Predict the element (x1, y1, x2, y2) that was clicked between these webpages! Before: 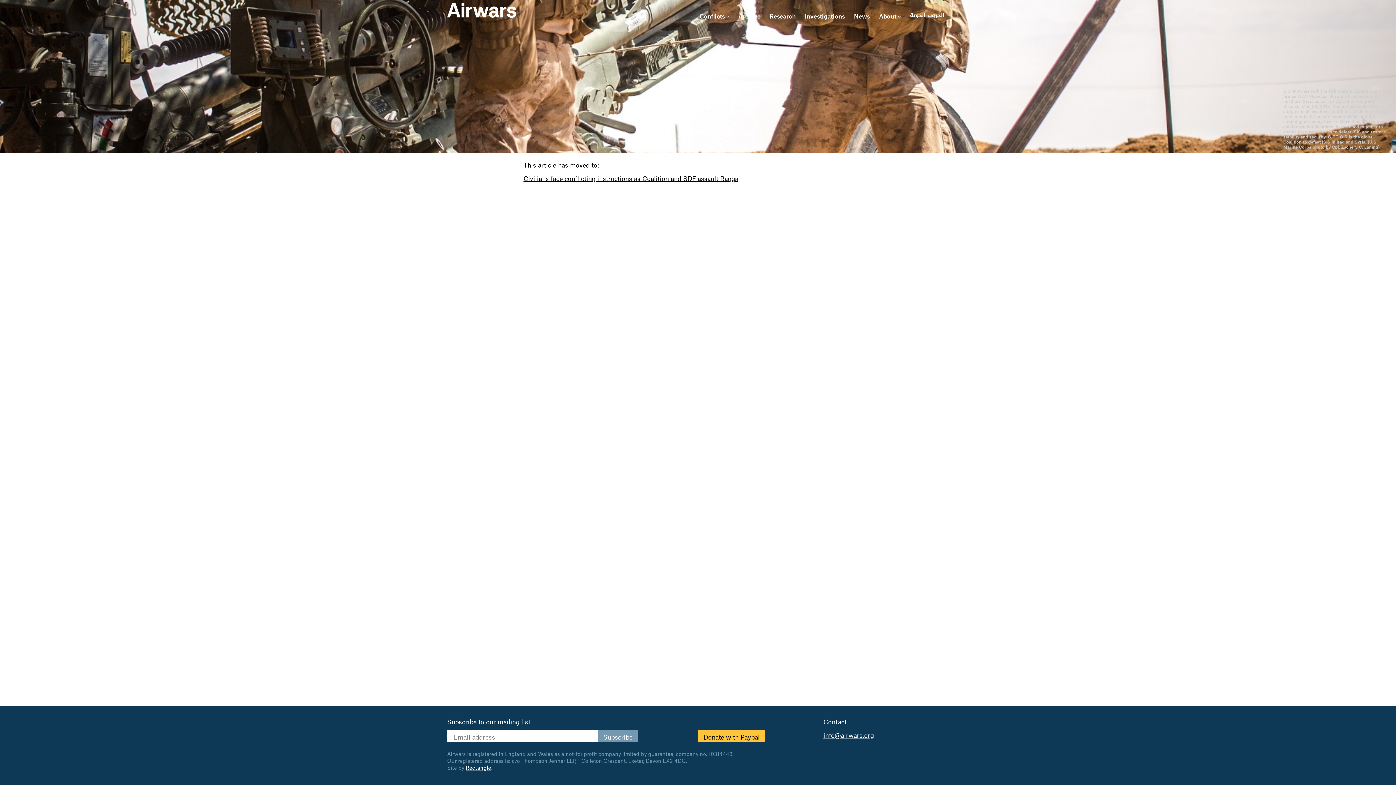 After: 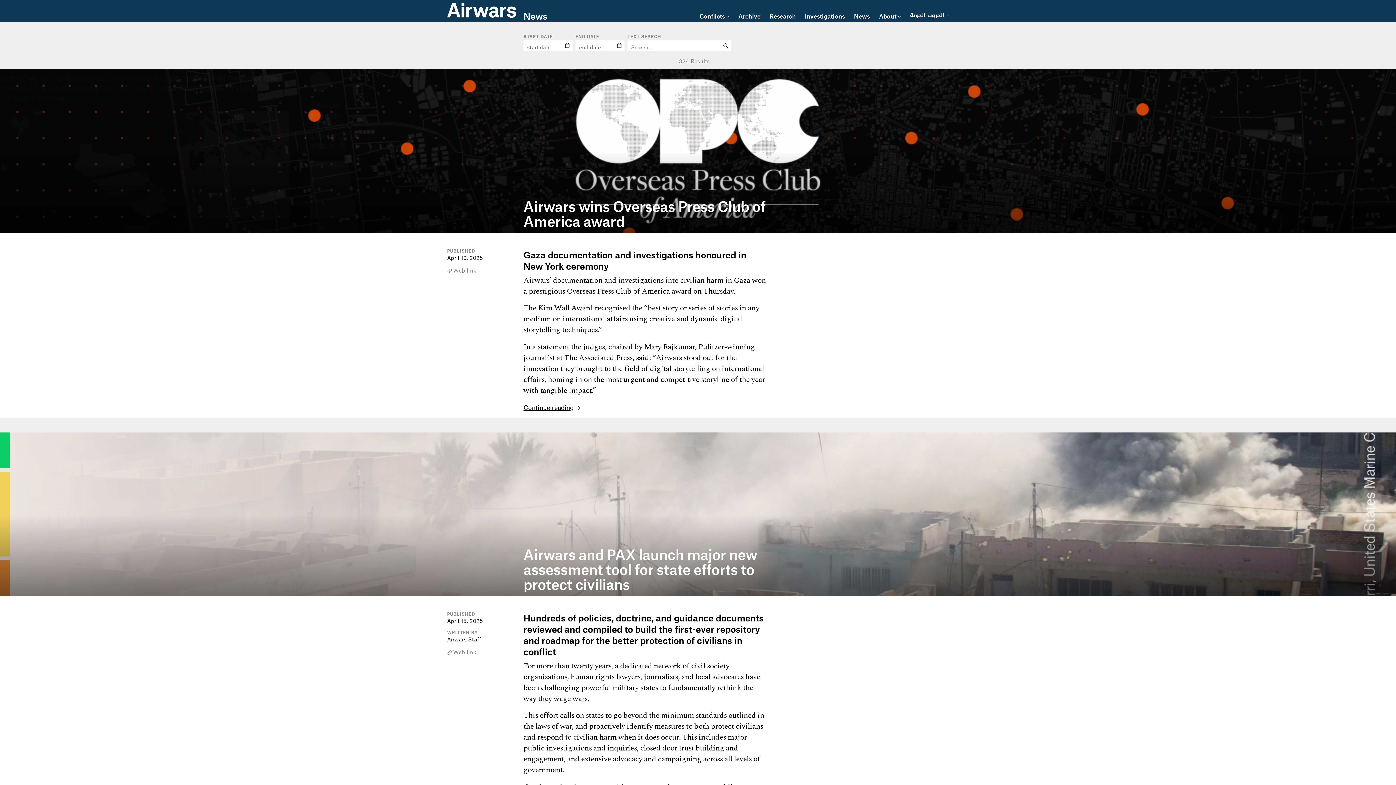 Action: label: News bbox: (854, 10, 870, 20)